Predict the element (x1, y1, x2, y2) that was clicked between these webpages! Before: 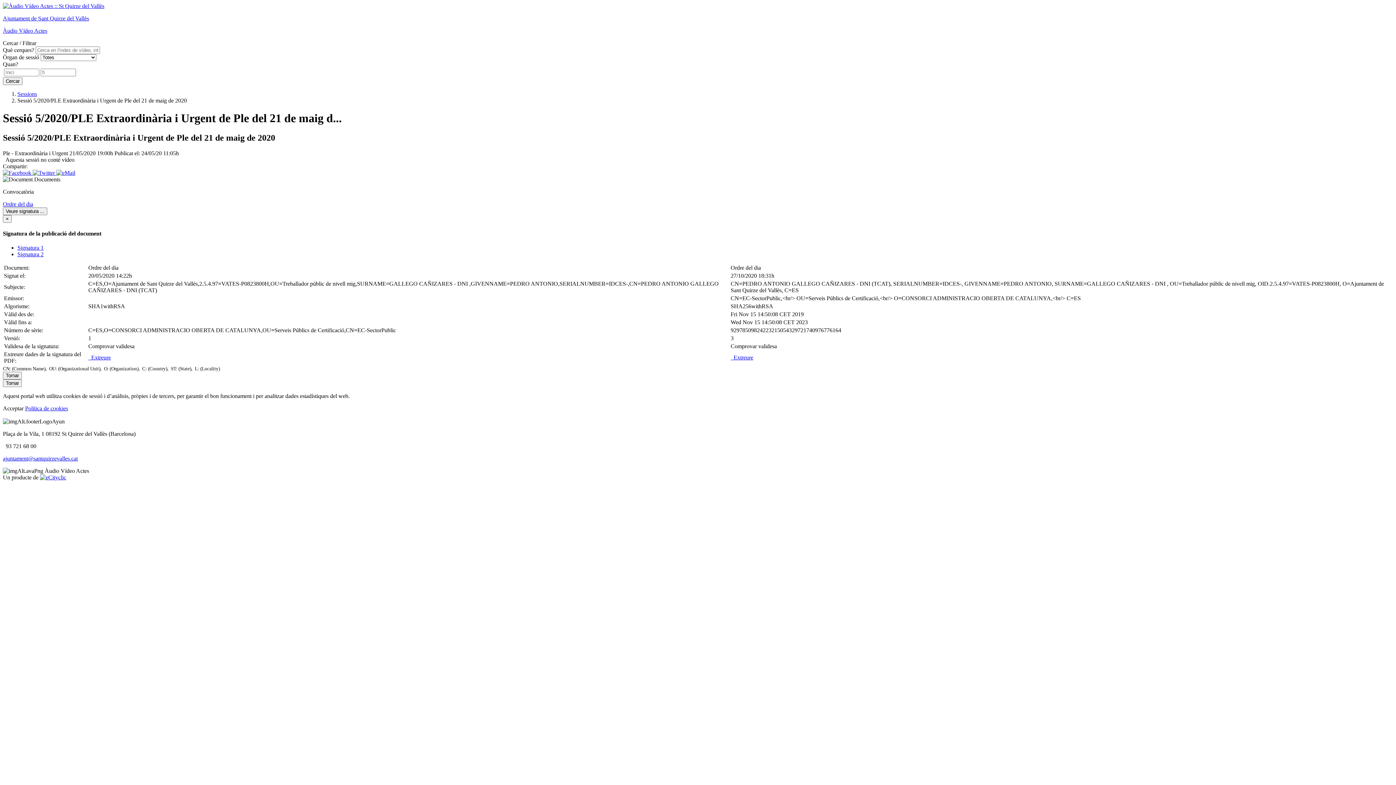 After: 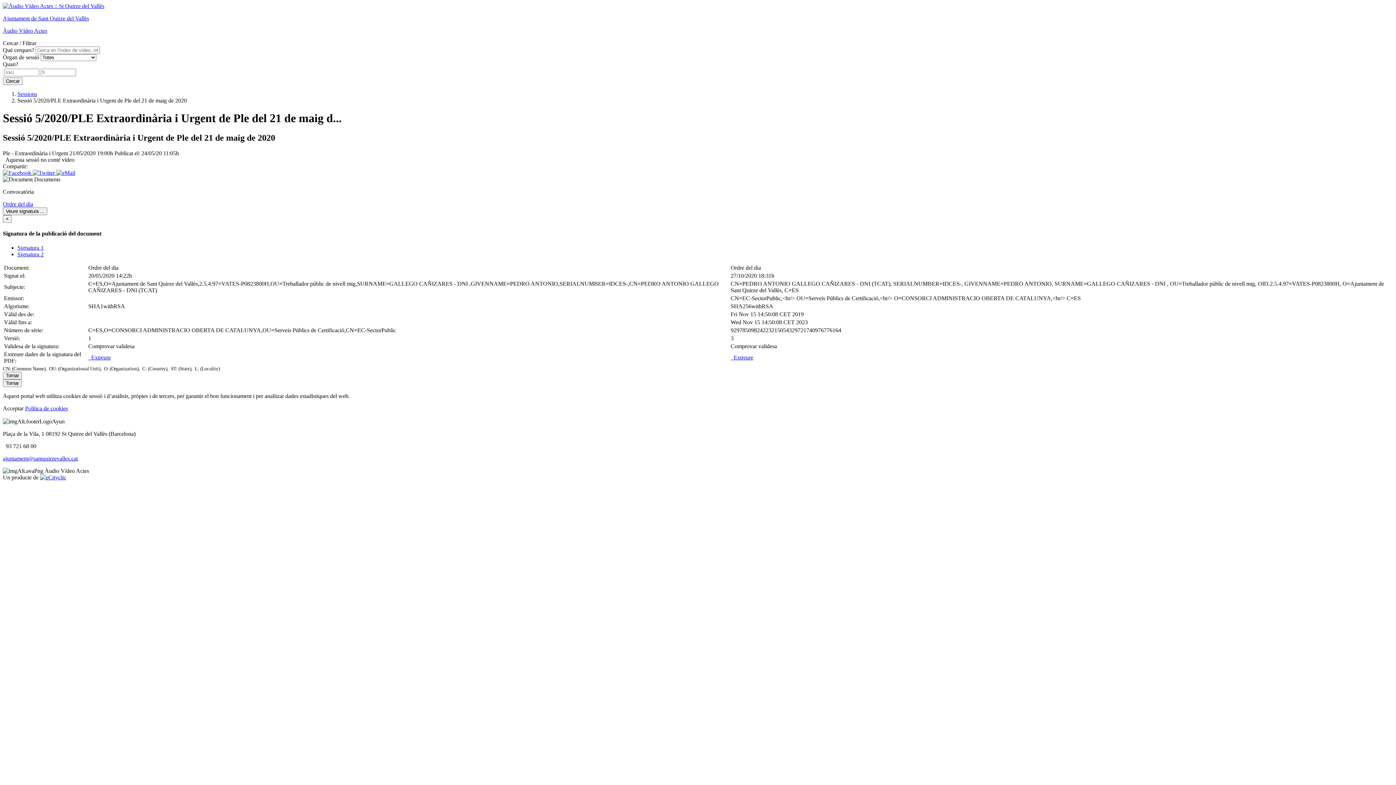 Action: label:   Extreure bbox: (730, 354, 753, 360)